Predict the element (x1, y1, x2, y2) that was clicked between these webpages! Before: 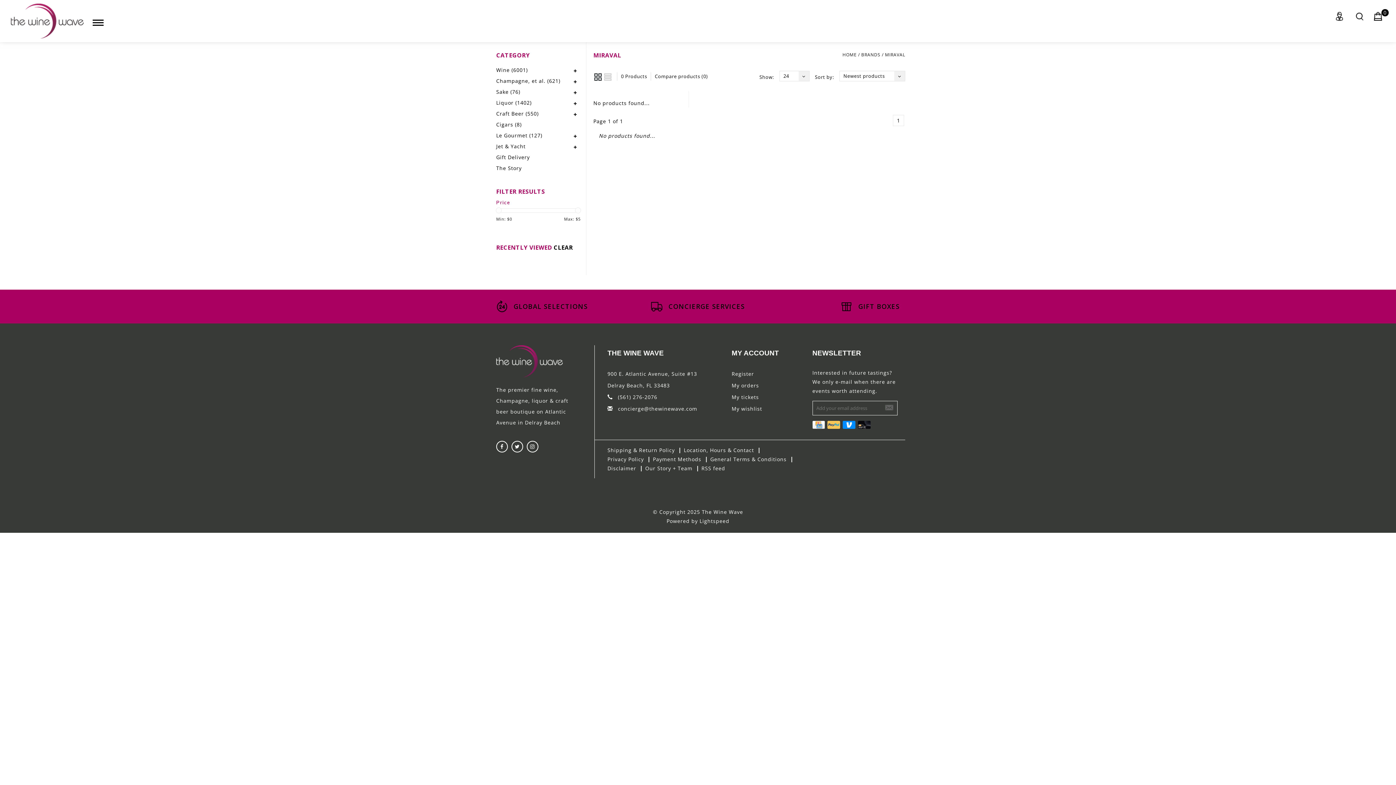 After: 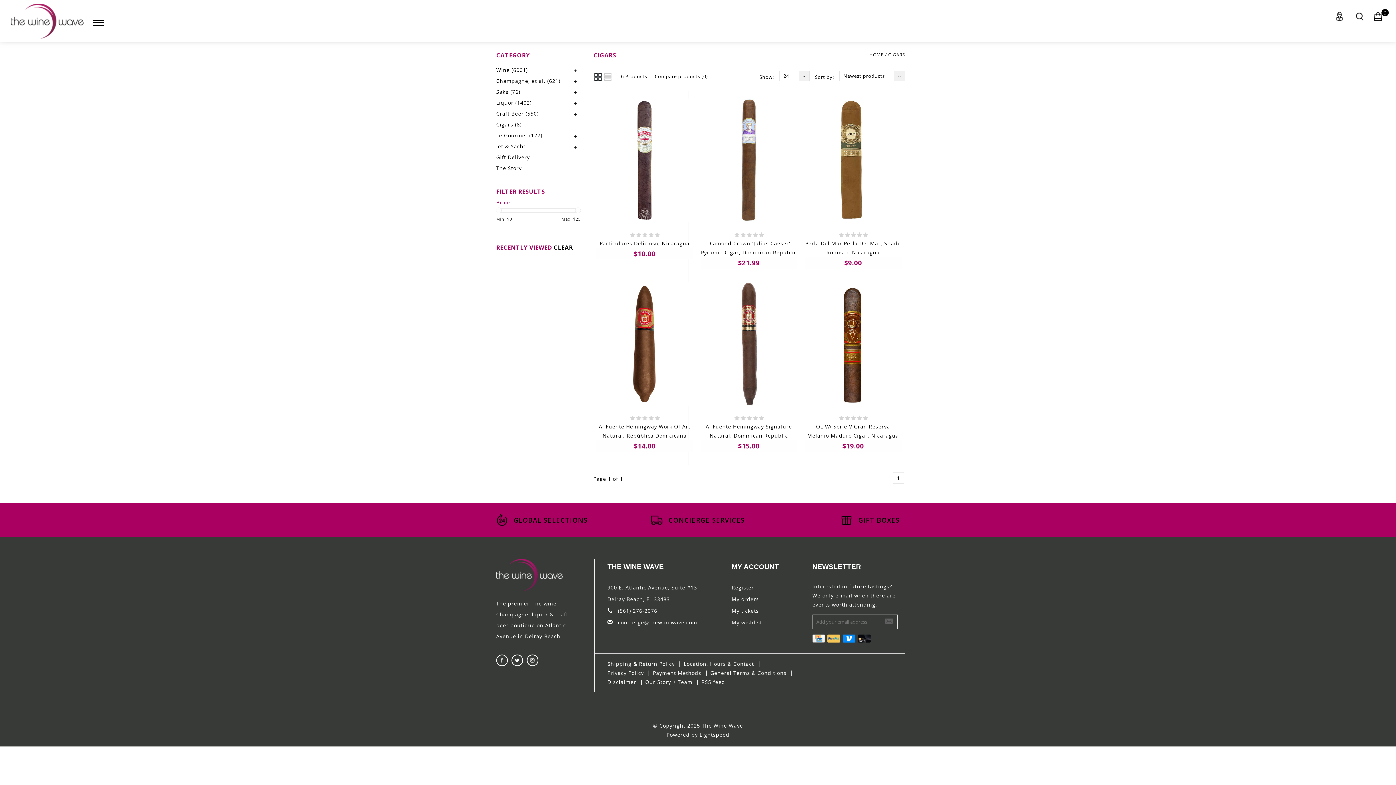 Action: label: Cigars (8) bbox: (496, 119, 521, 130)